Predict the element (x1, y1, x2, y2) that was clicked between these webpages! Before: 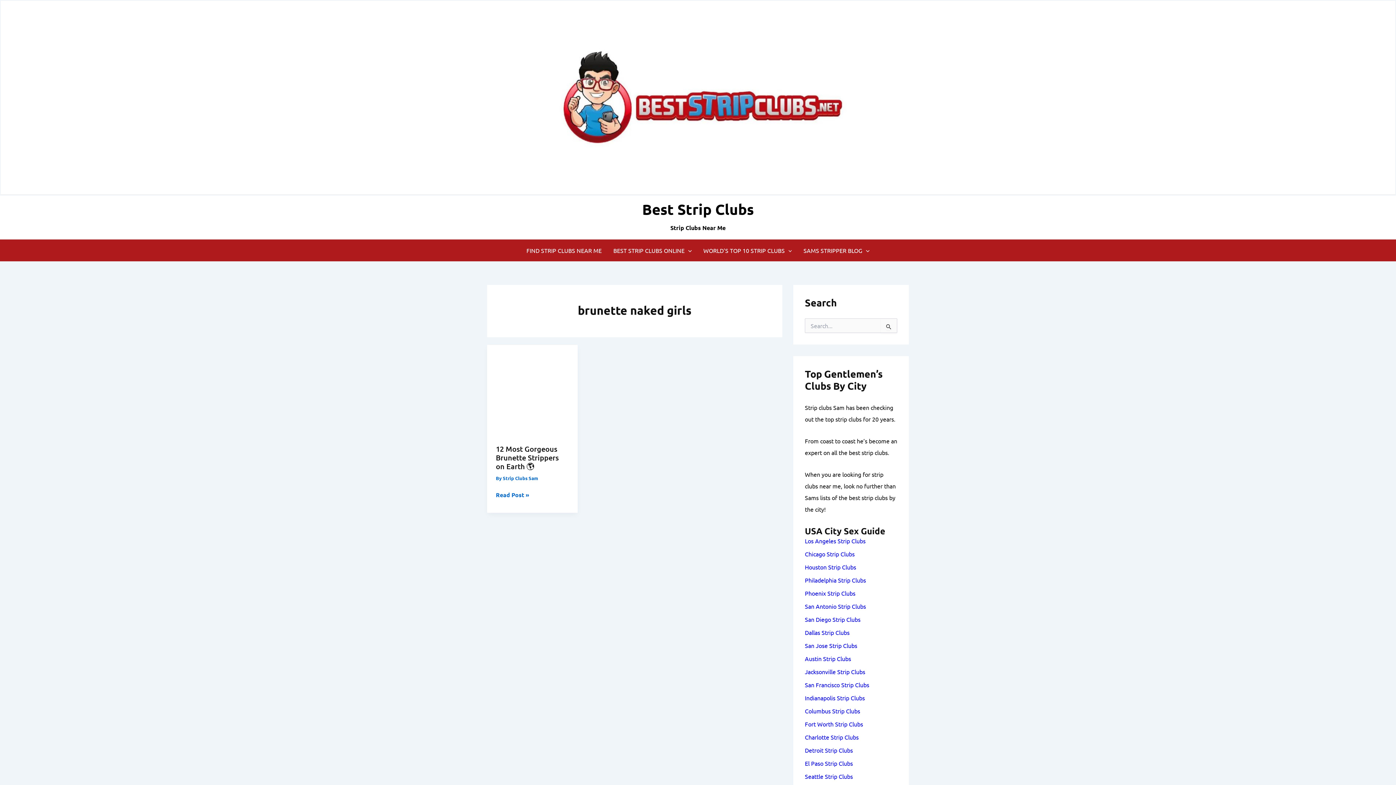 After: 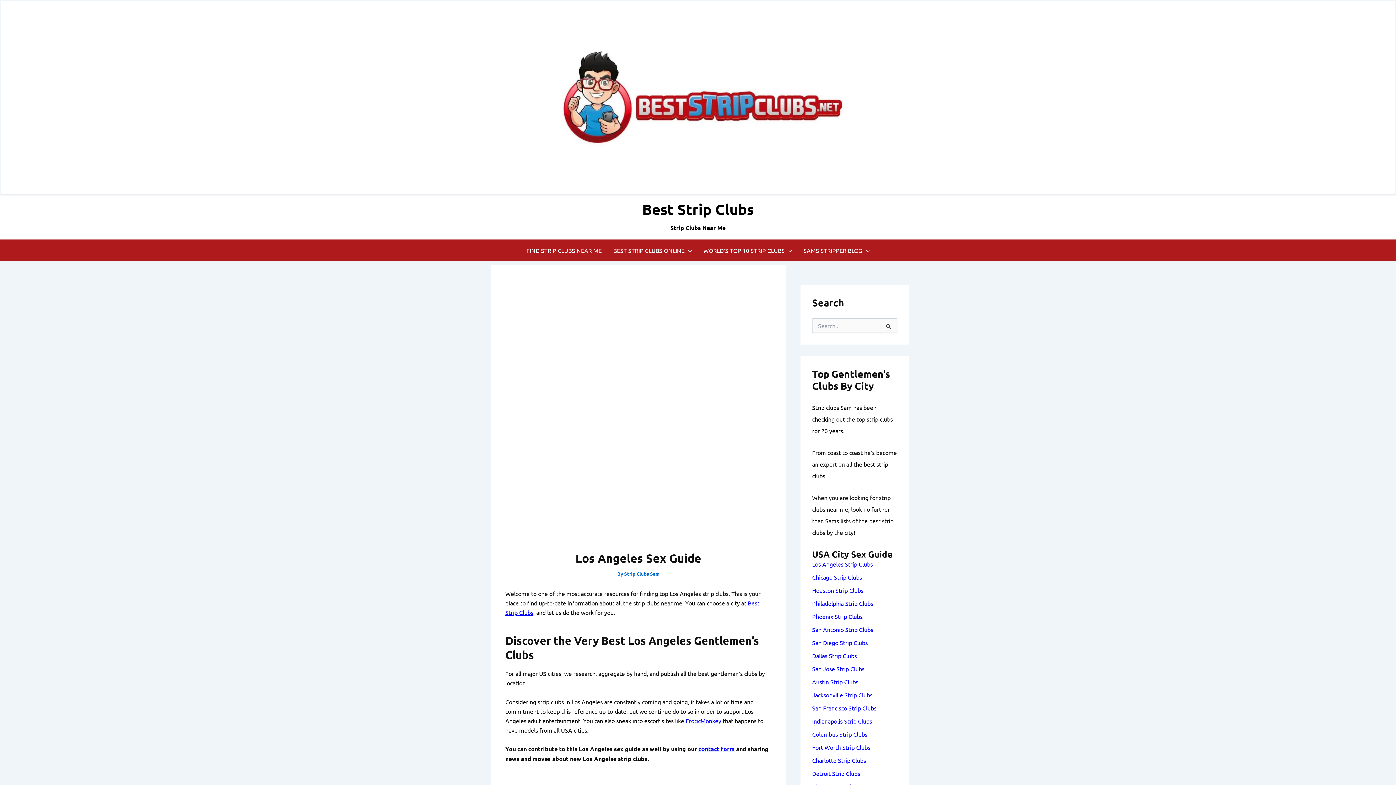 Action: bbox: (805, 537, 865, 544) label: Los Angeles Strip Clubs